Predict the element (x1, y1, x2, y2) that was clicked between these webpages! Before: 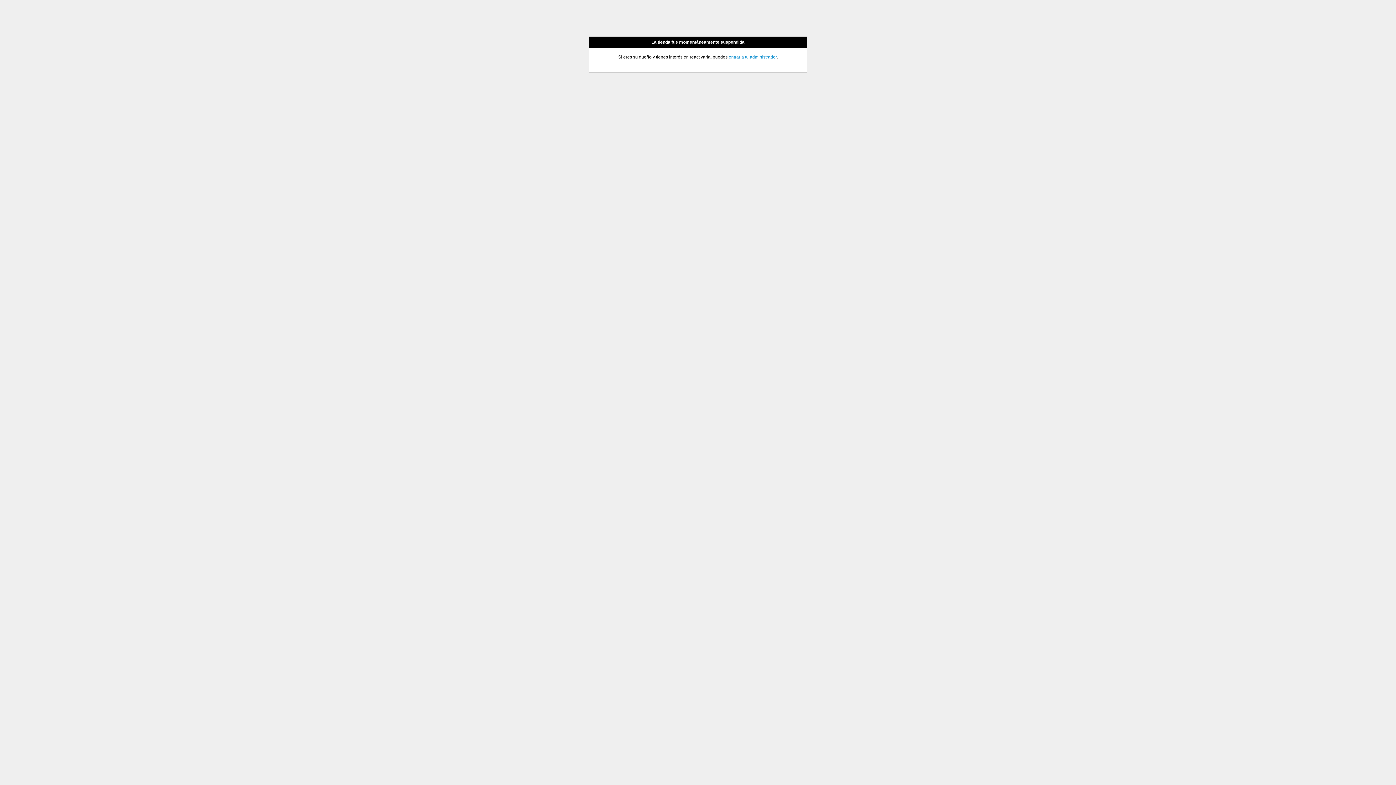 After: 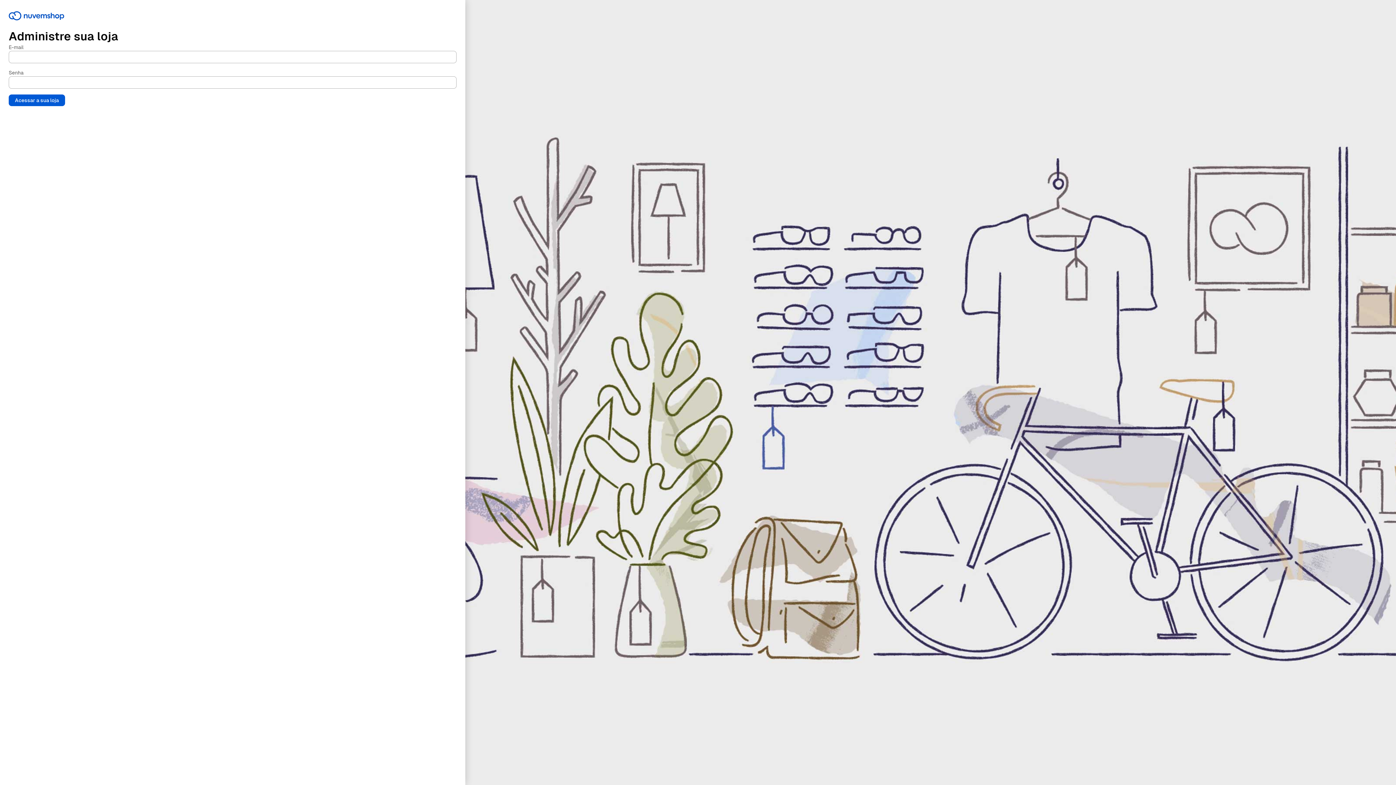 Action: bbox: (728, 54, 776, 59) label: entrar a tu administrador